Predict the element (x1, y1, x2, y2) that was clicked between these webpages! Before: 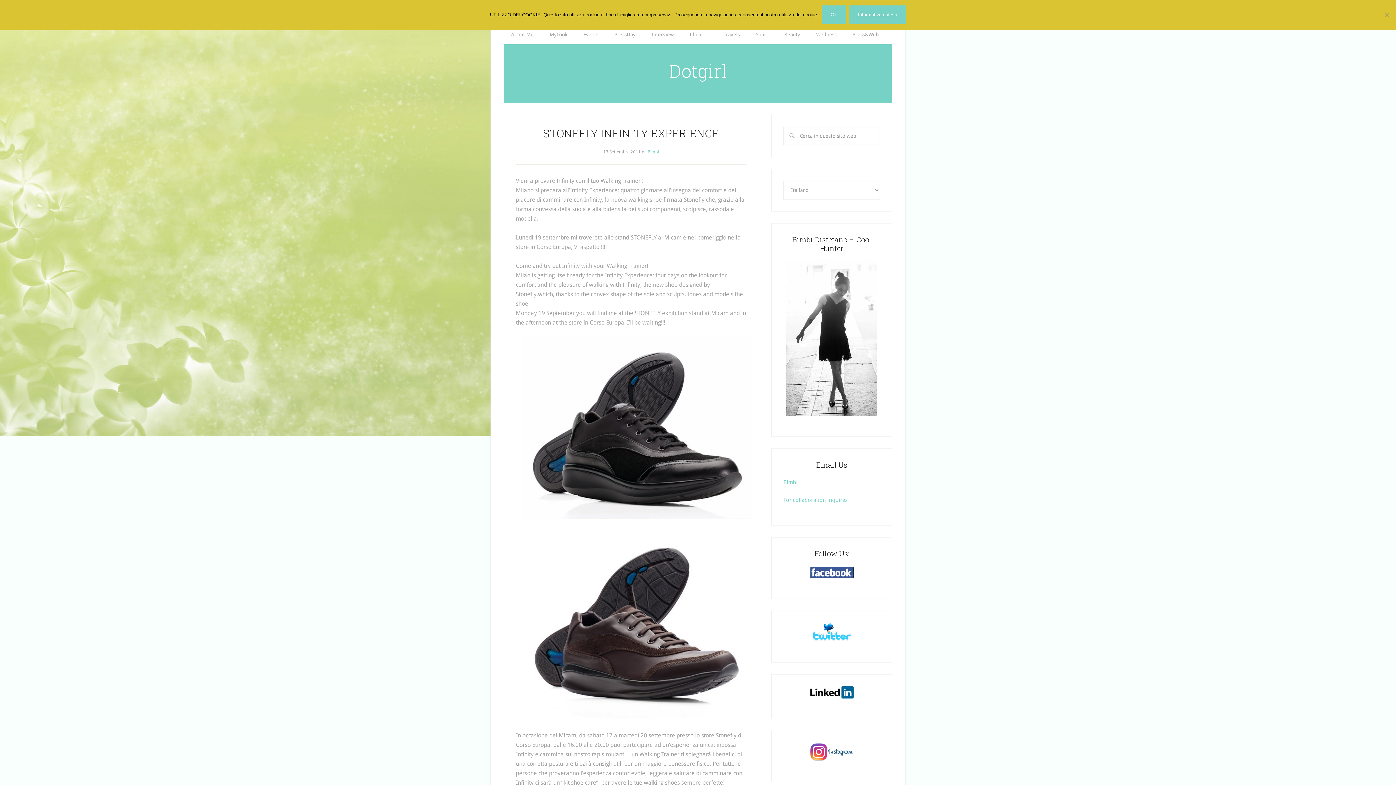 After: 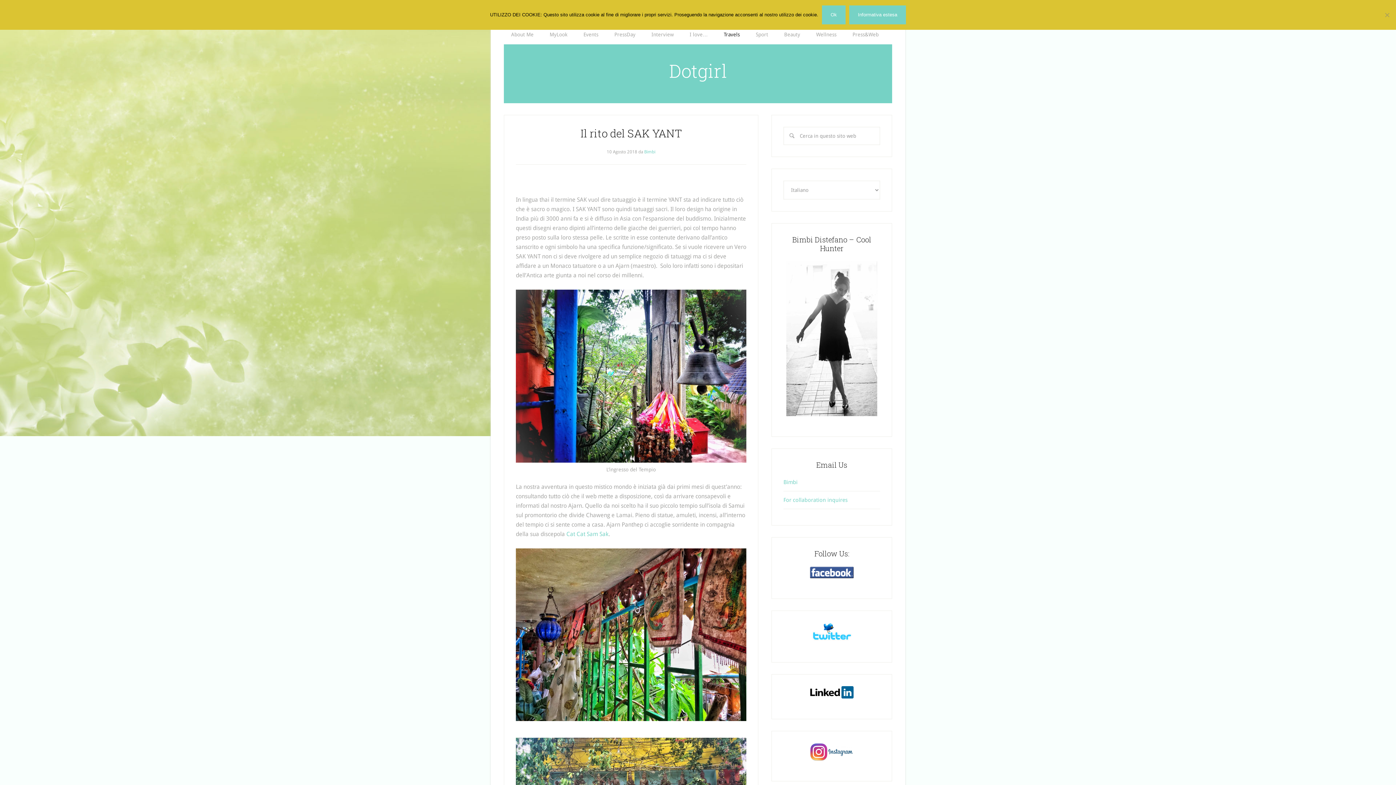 Action: bbox: (716, 24, 747, 44) label: Travels